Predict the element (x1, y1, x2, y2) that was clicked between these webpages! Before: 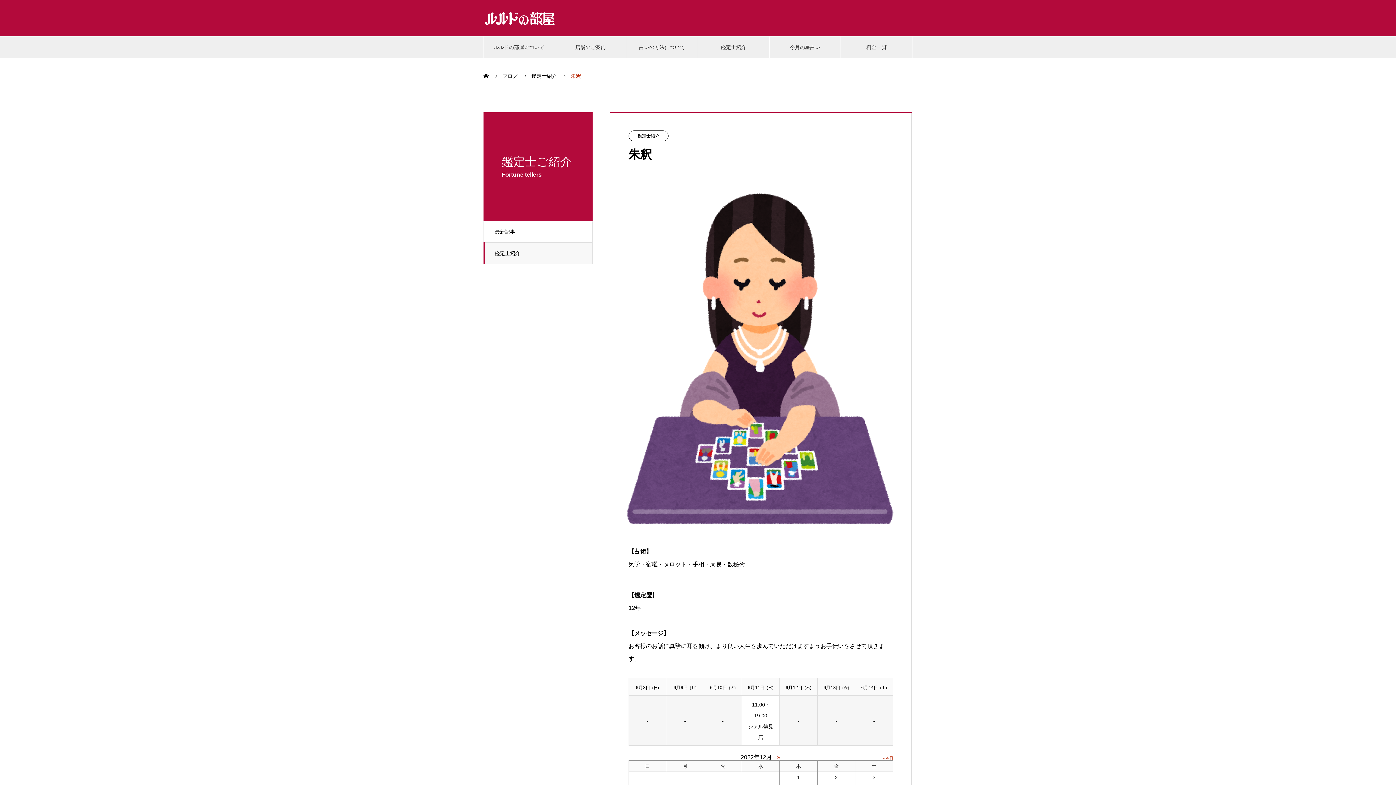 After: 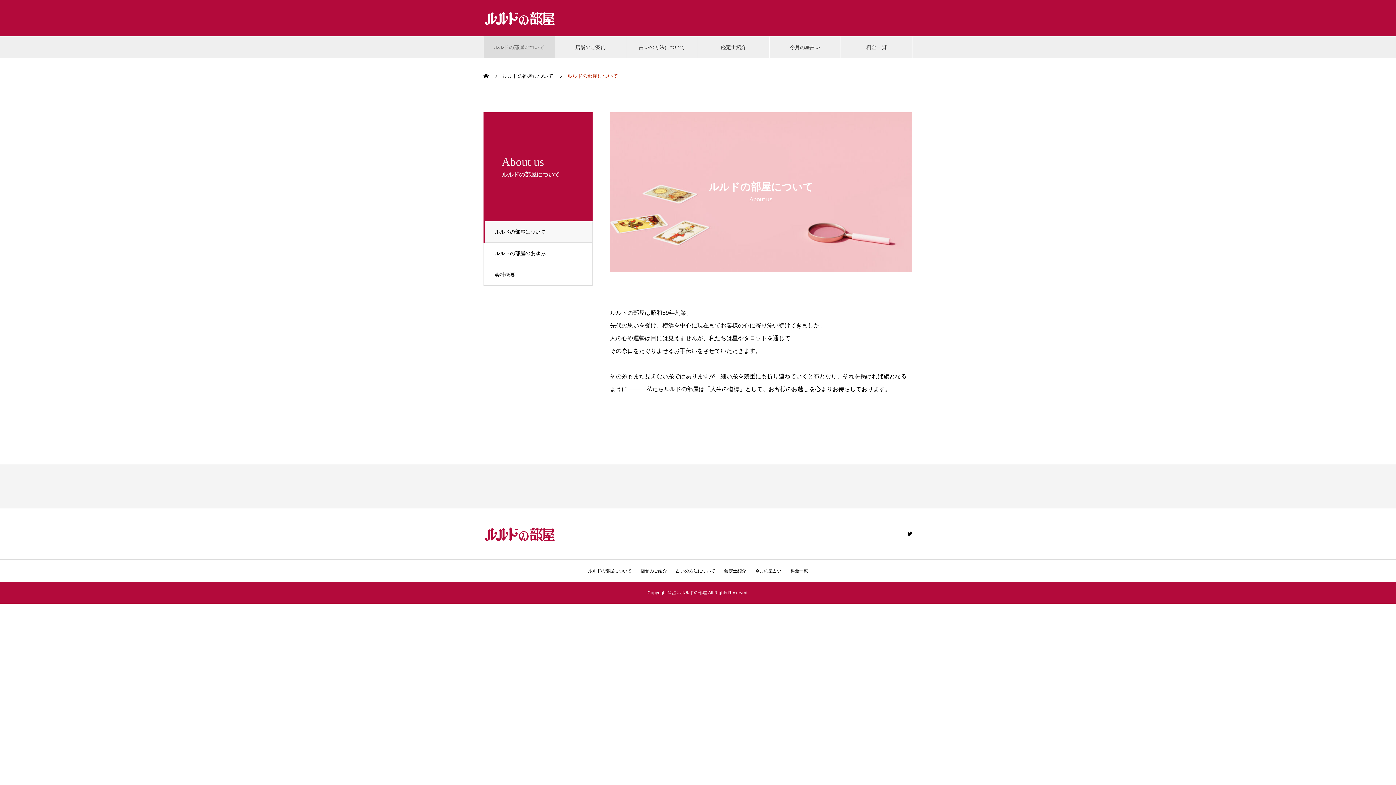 Action: bbox: (483, 36, 554, 58) label: ルルドの部屋について